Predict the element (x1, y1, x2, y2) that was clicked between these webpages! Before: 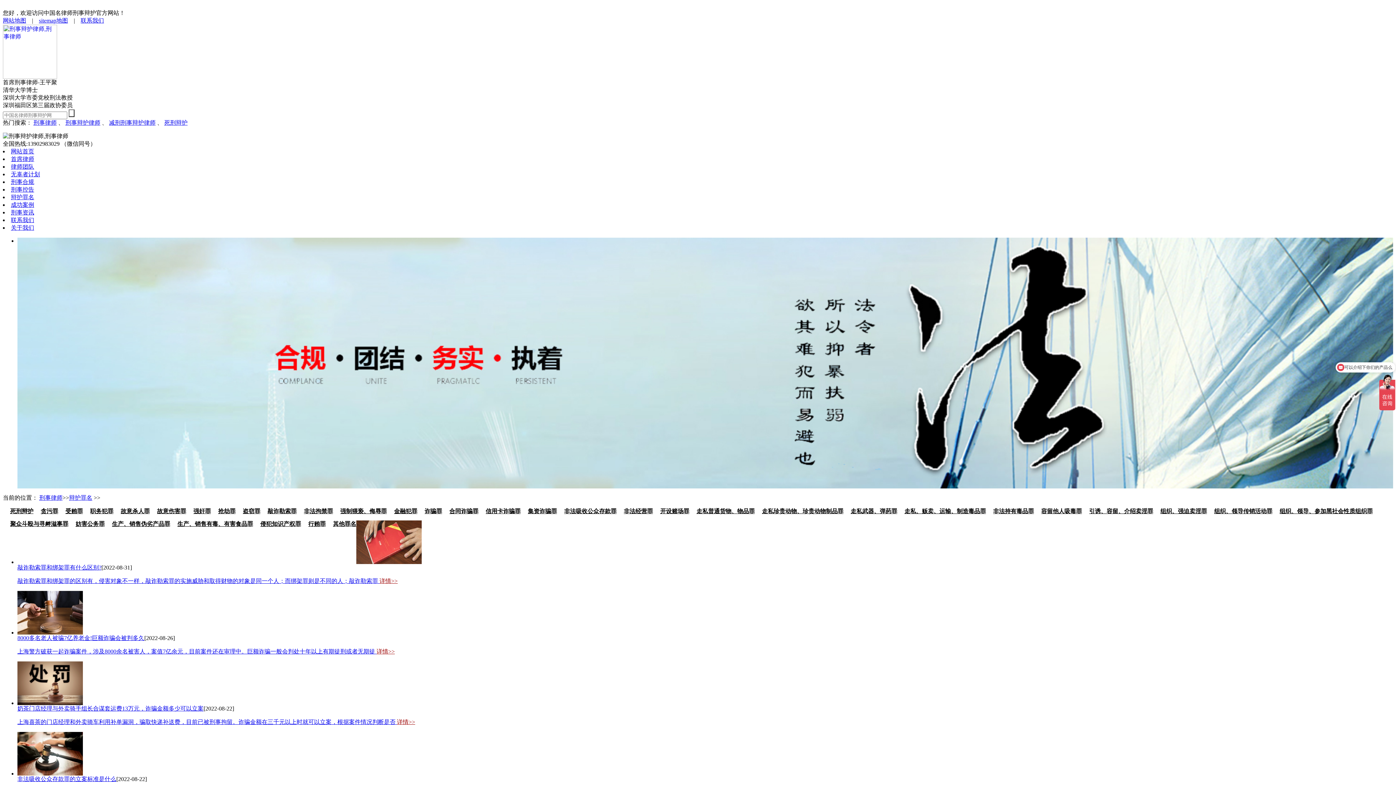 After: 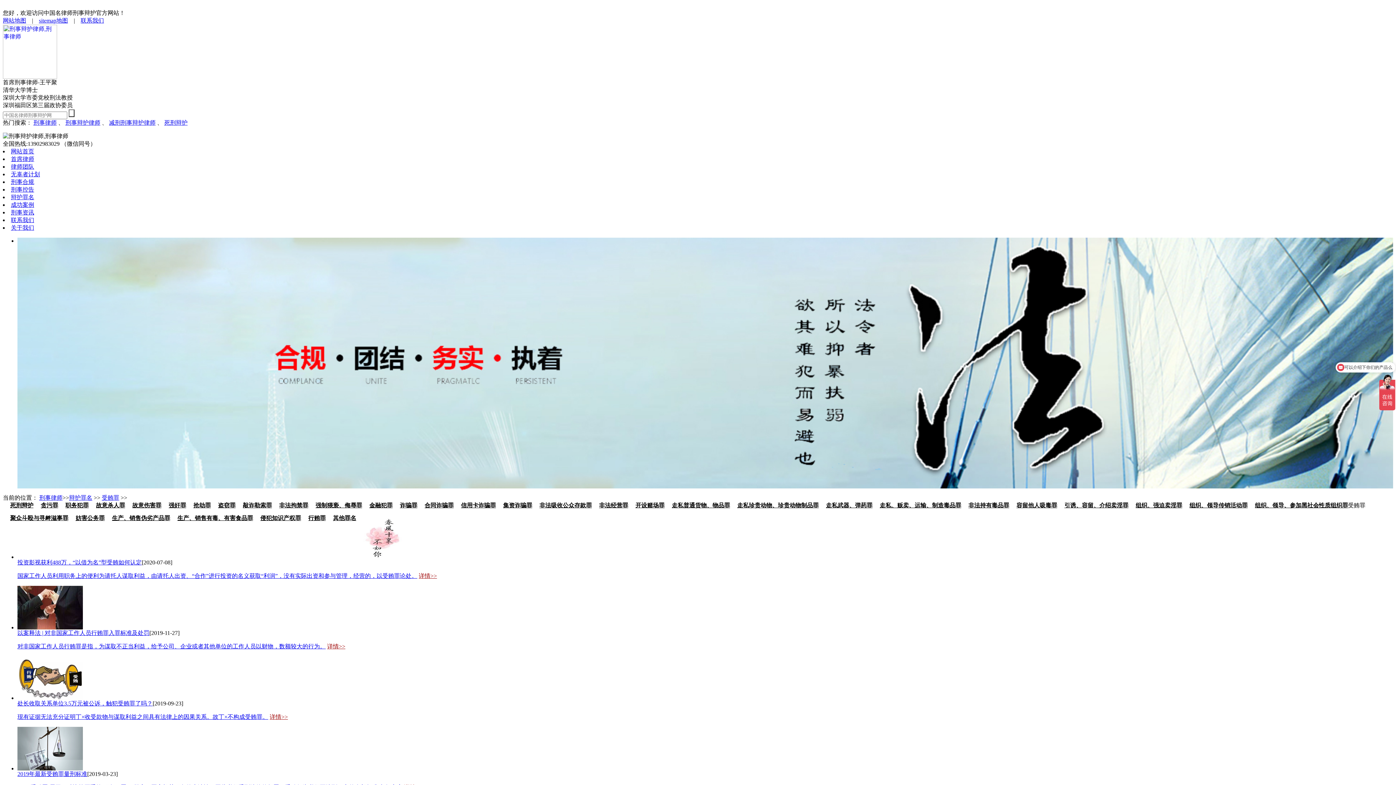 Action: bbox: (58, 507, 82, 520) label: 受贿罪